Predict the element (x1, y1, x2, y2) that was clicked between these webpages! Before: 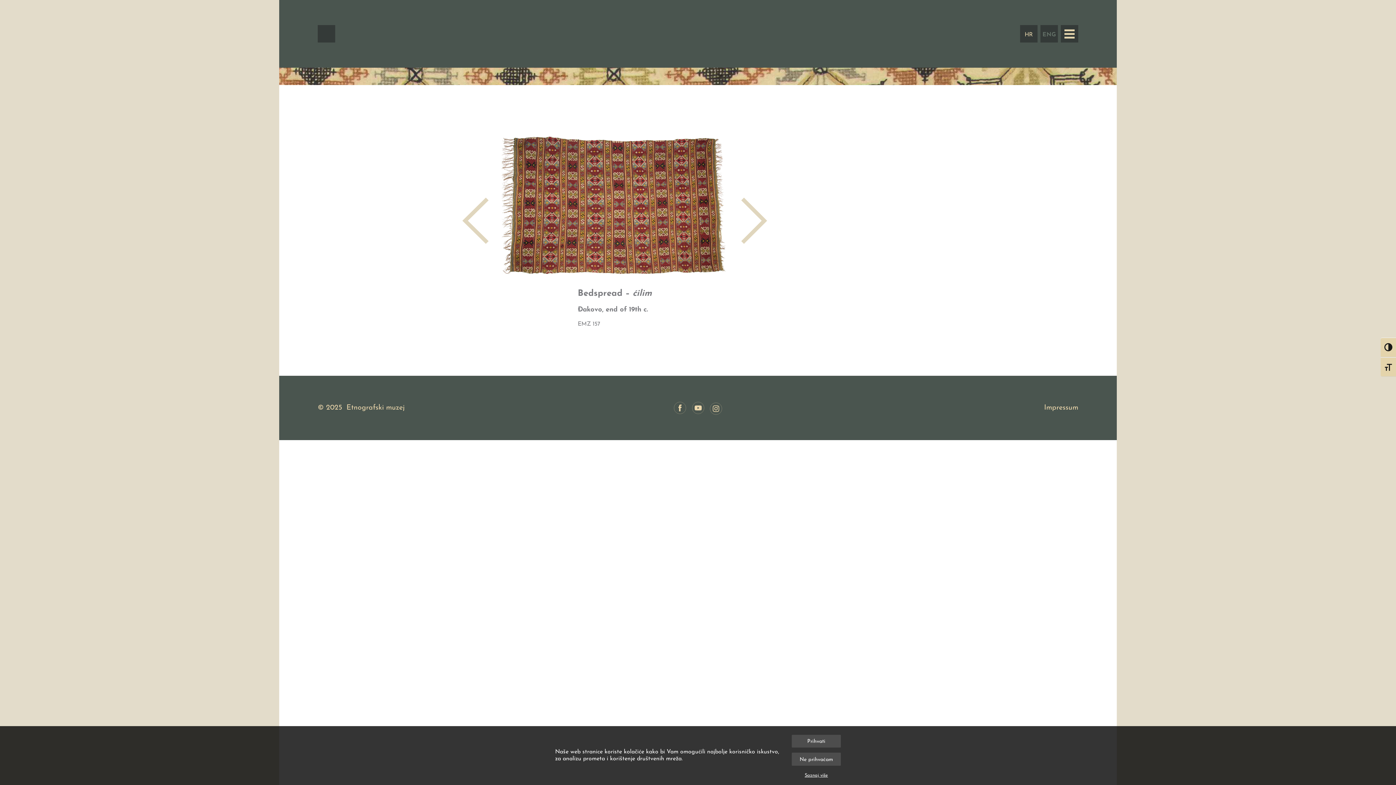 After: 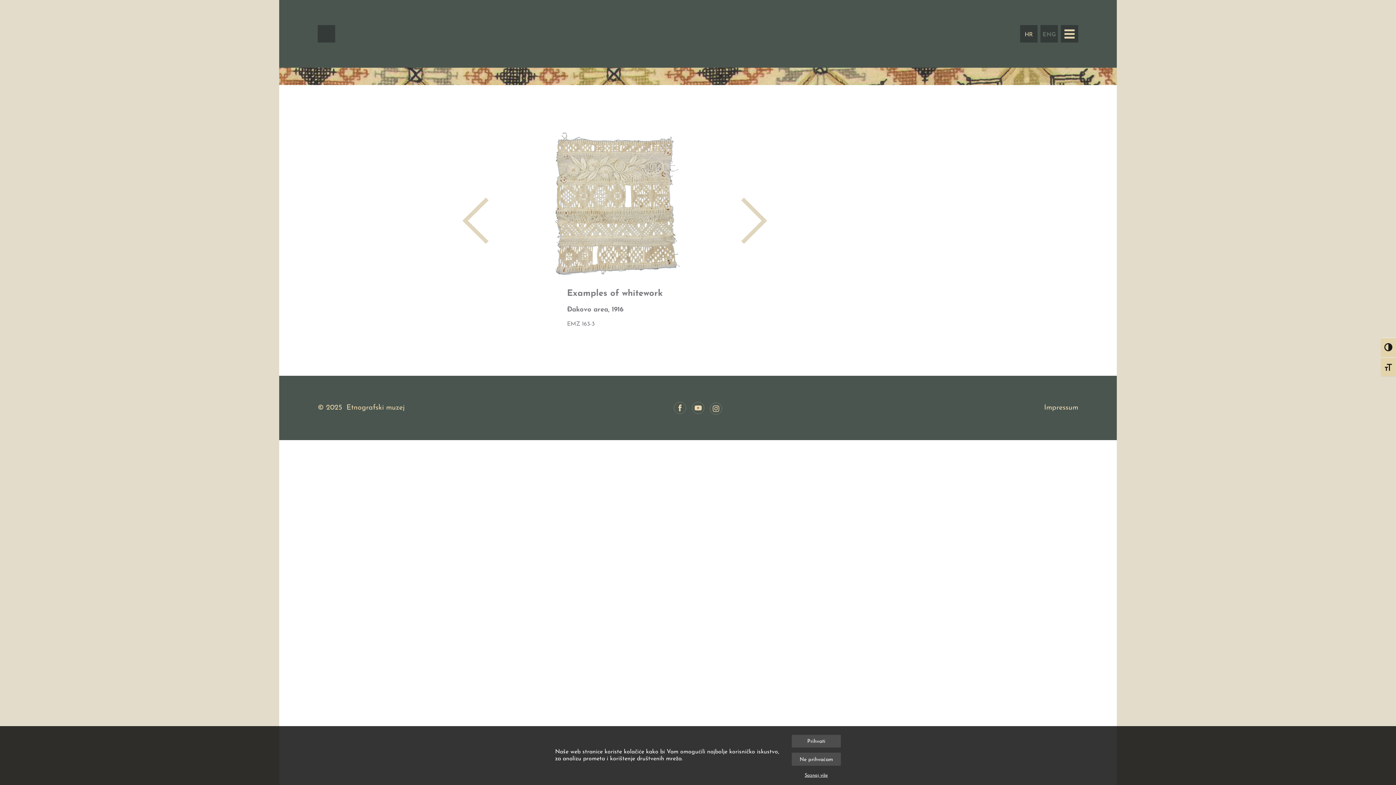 Action: bbox: (741, 197, 767, 250)